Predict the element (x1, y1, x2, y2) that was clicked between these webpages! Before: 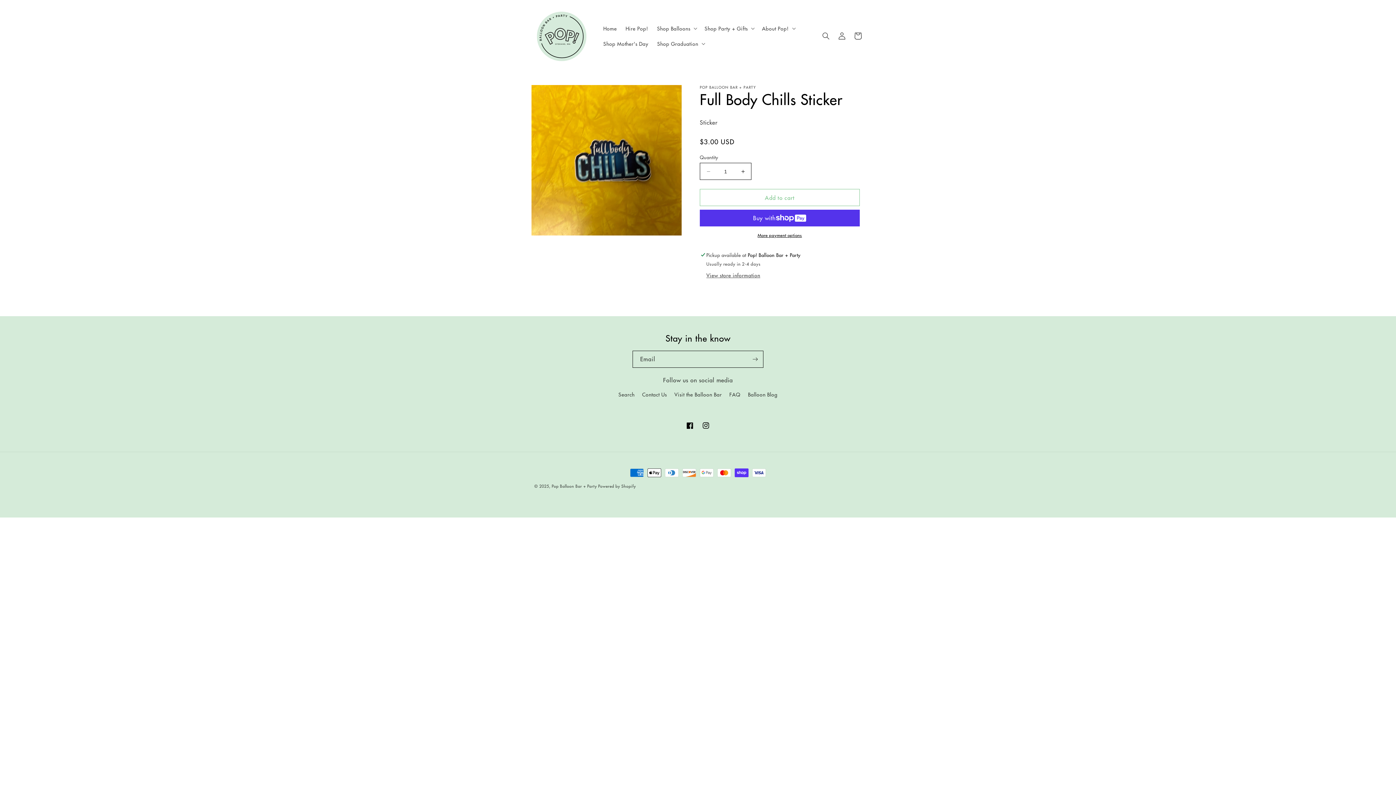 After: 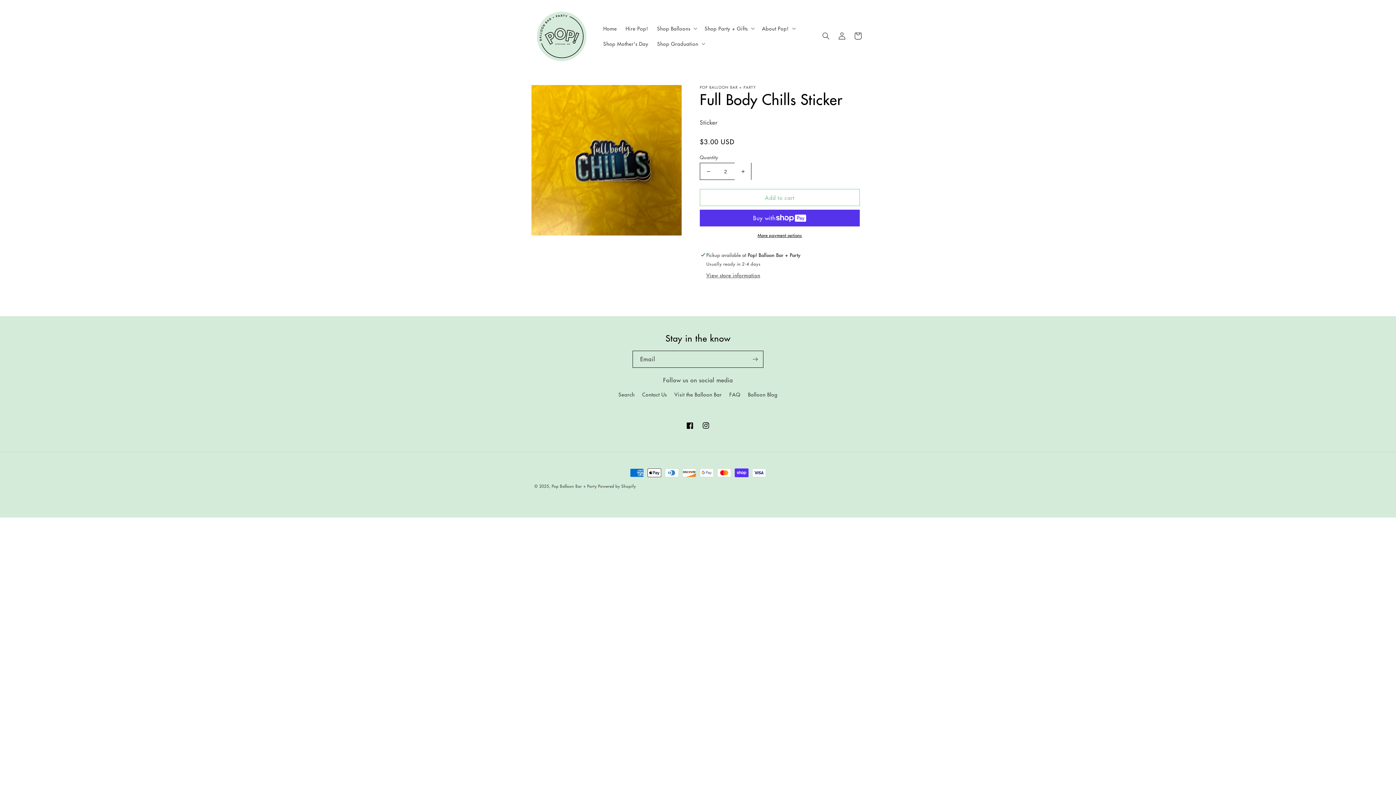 Action: label: Increase quantity for Full Body Chills Sticker bbox: (734, 163, 751, 180)